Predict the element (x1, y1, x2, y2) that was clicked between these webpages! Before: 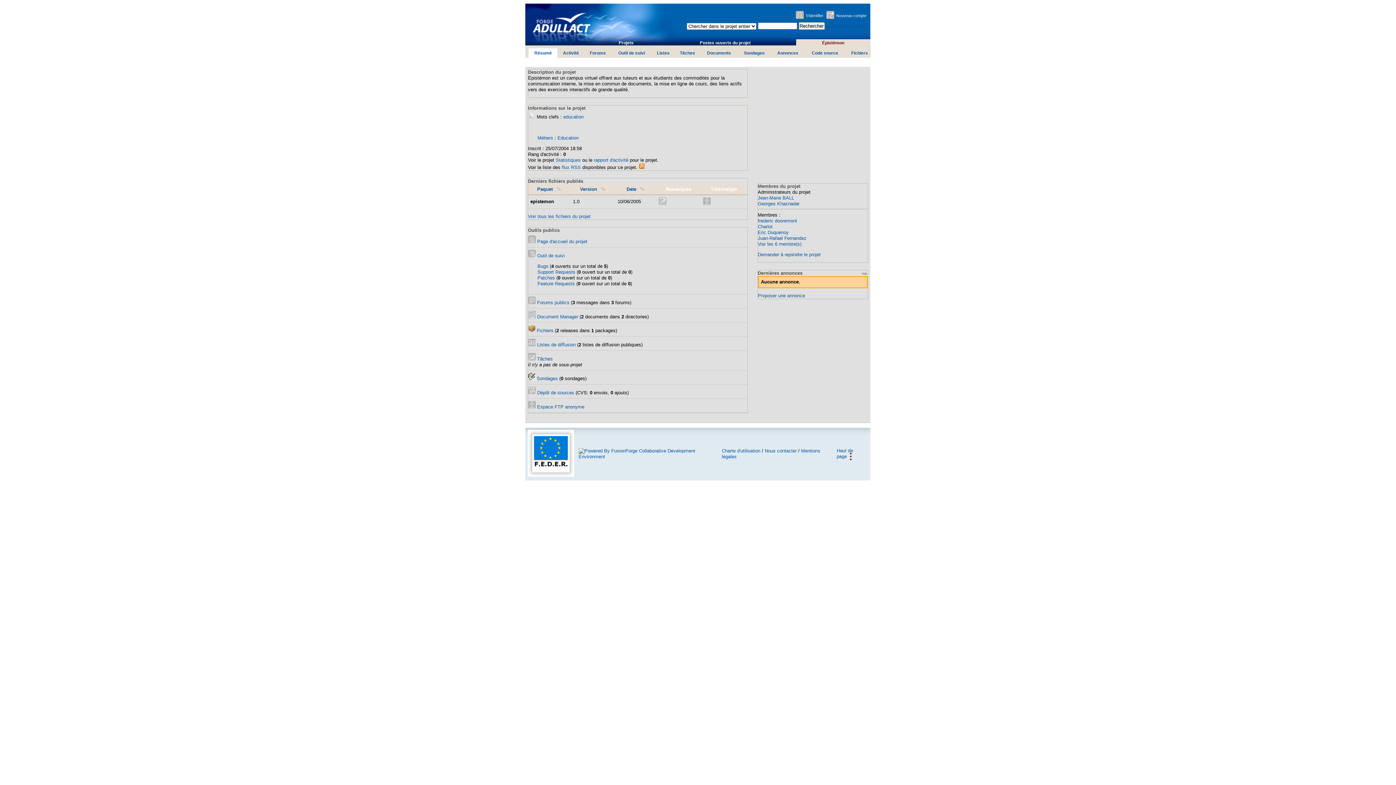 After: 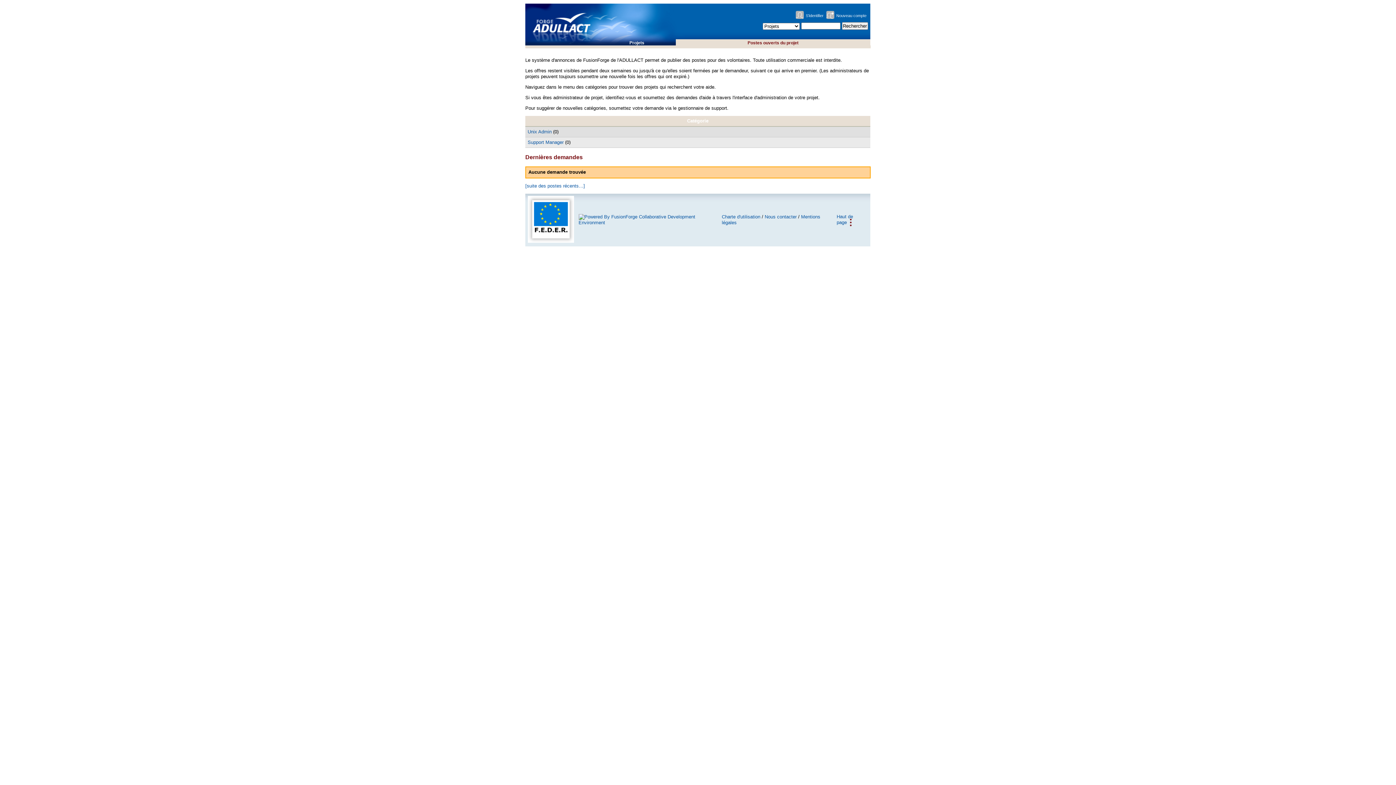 Action: bbox: (700, 40, 750, 45) label: Postes ouverts du projet